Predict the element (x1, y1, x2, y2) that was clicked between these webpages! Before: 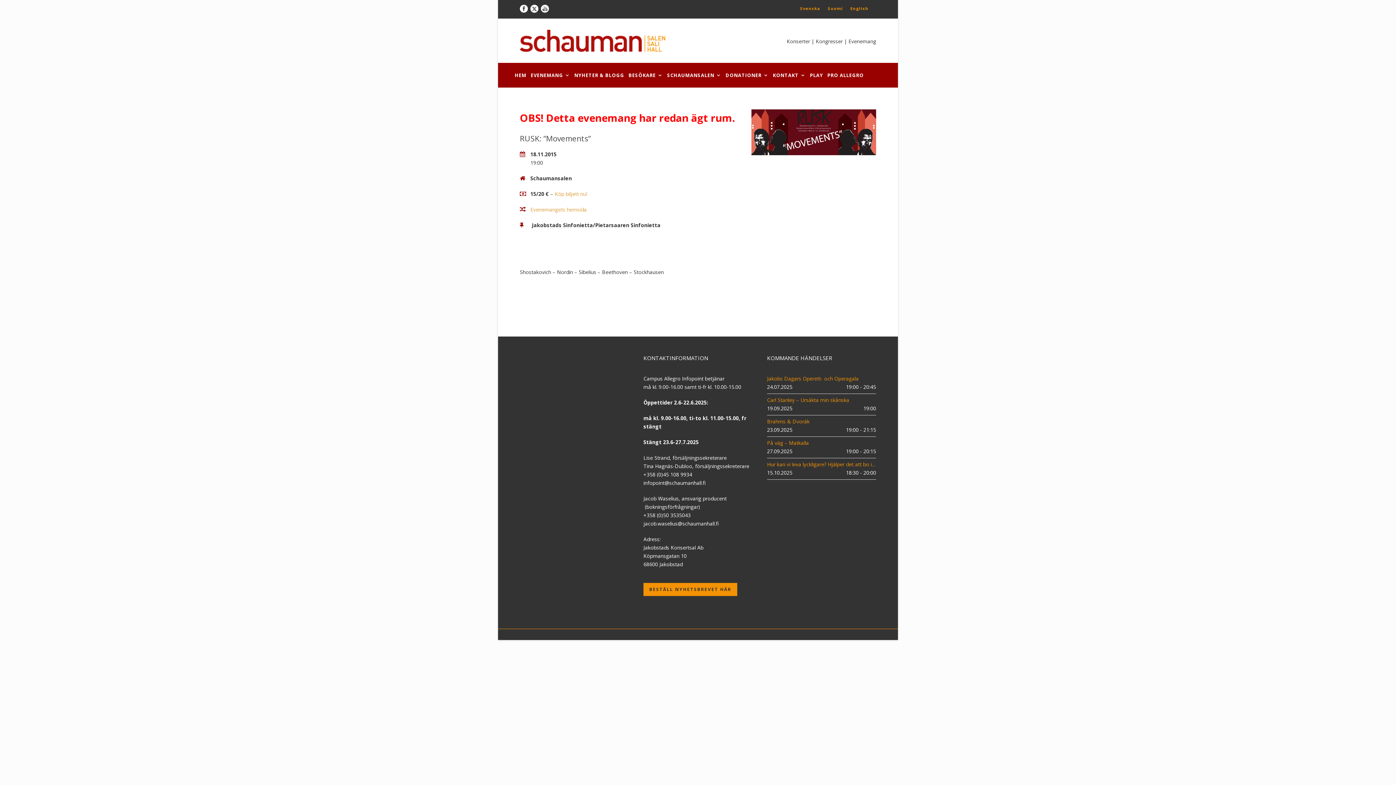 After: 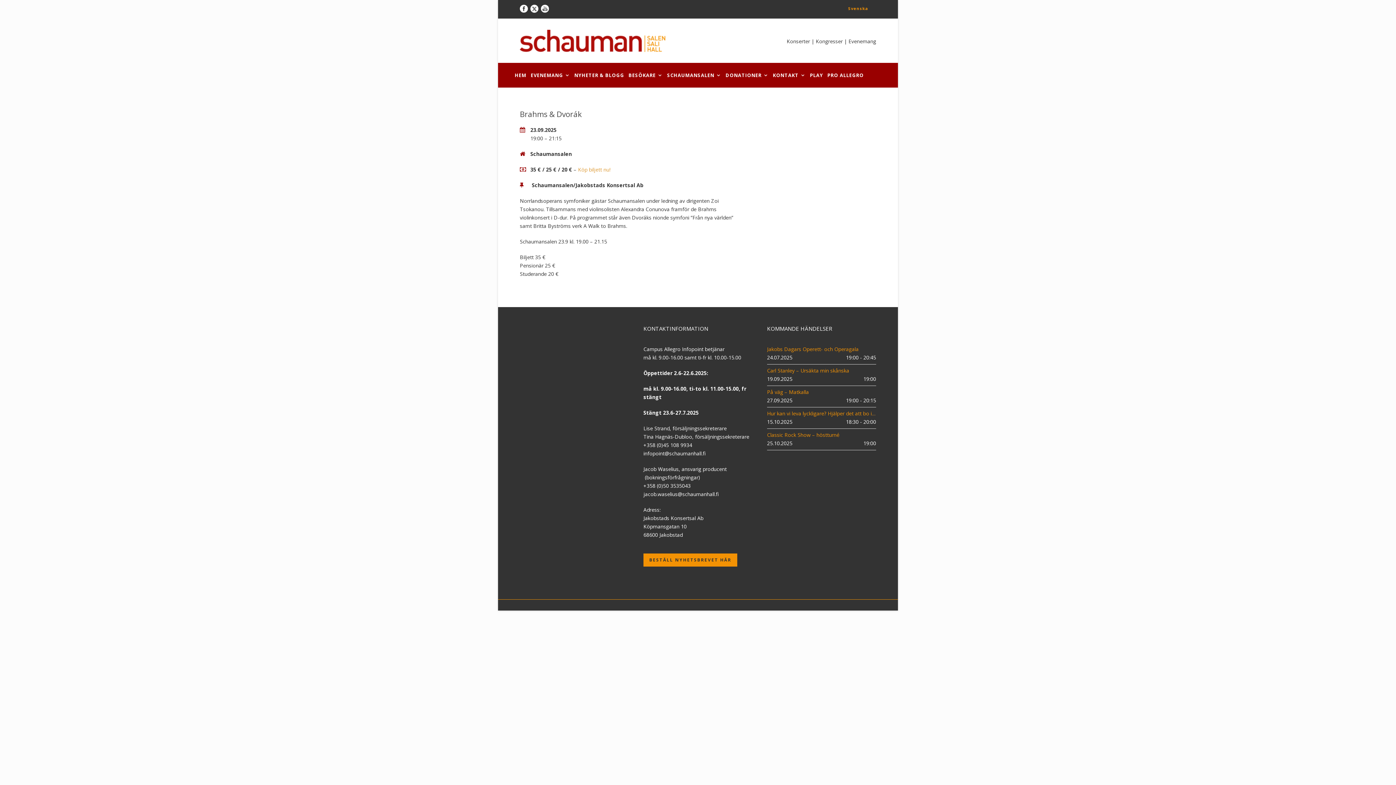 Action: label: Brahms & Dvorák bbox: (767, 418, 809, 424)